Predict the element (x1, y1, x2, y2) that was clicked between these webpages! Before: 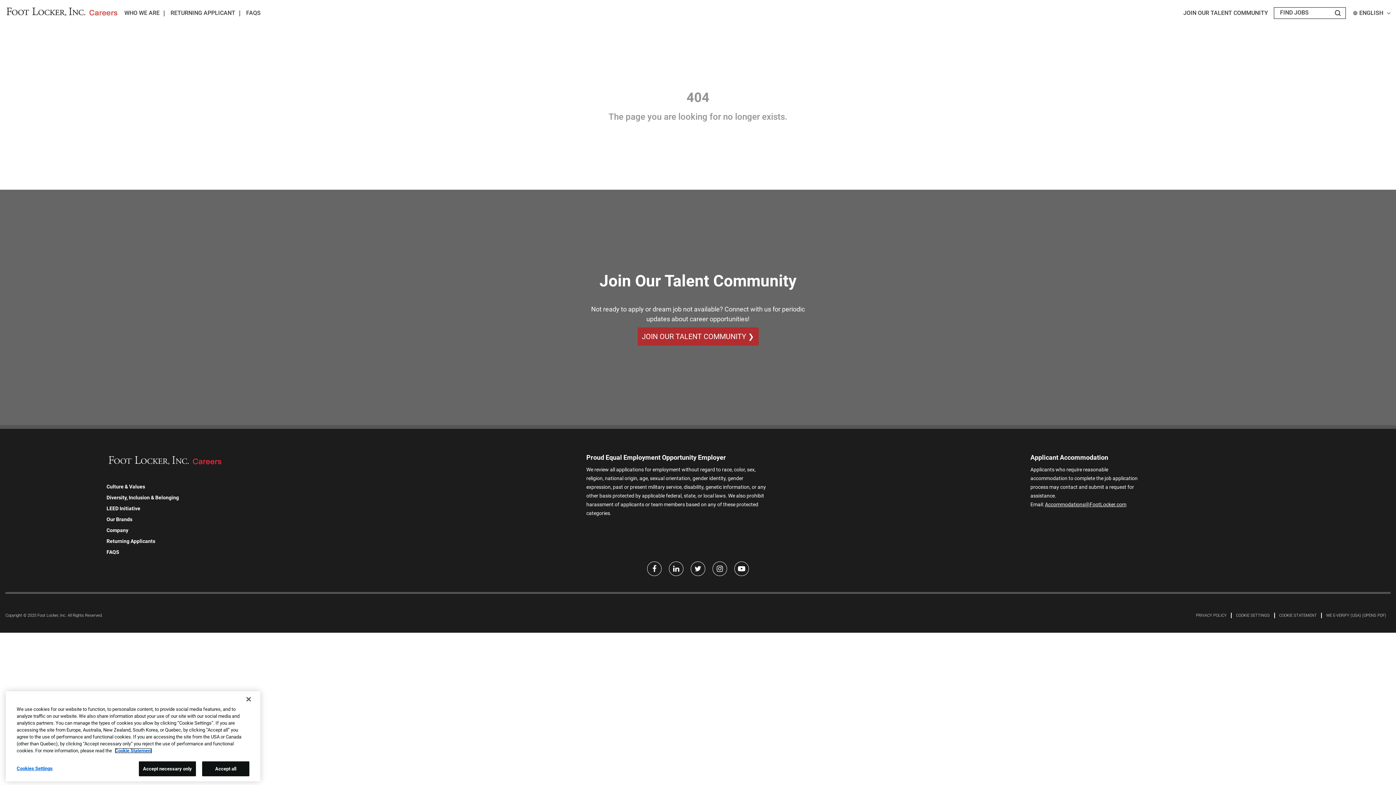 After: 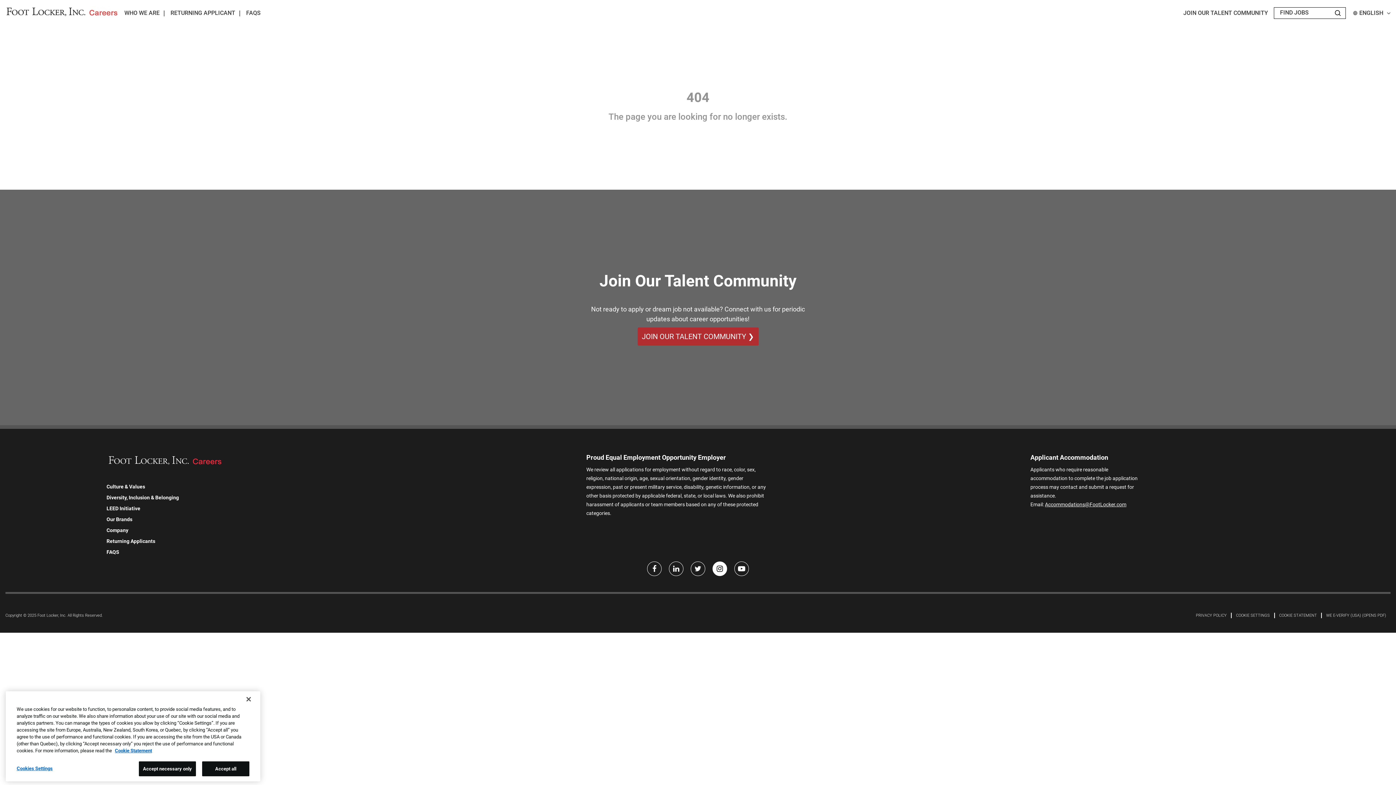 Action: label: Instagram bbox: (712, 561, 727, 576)